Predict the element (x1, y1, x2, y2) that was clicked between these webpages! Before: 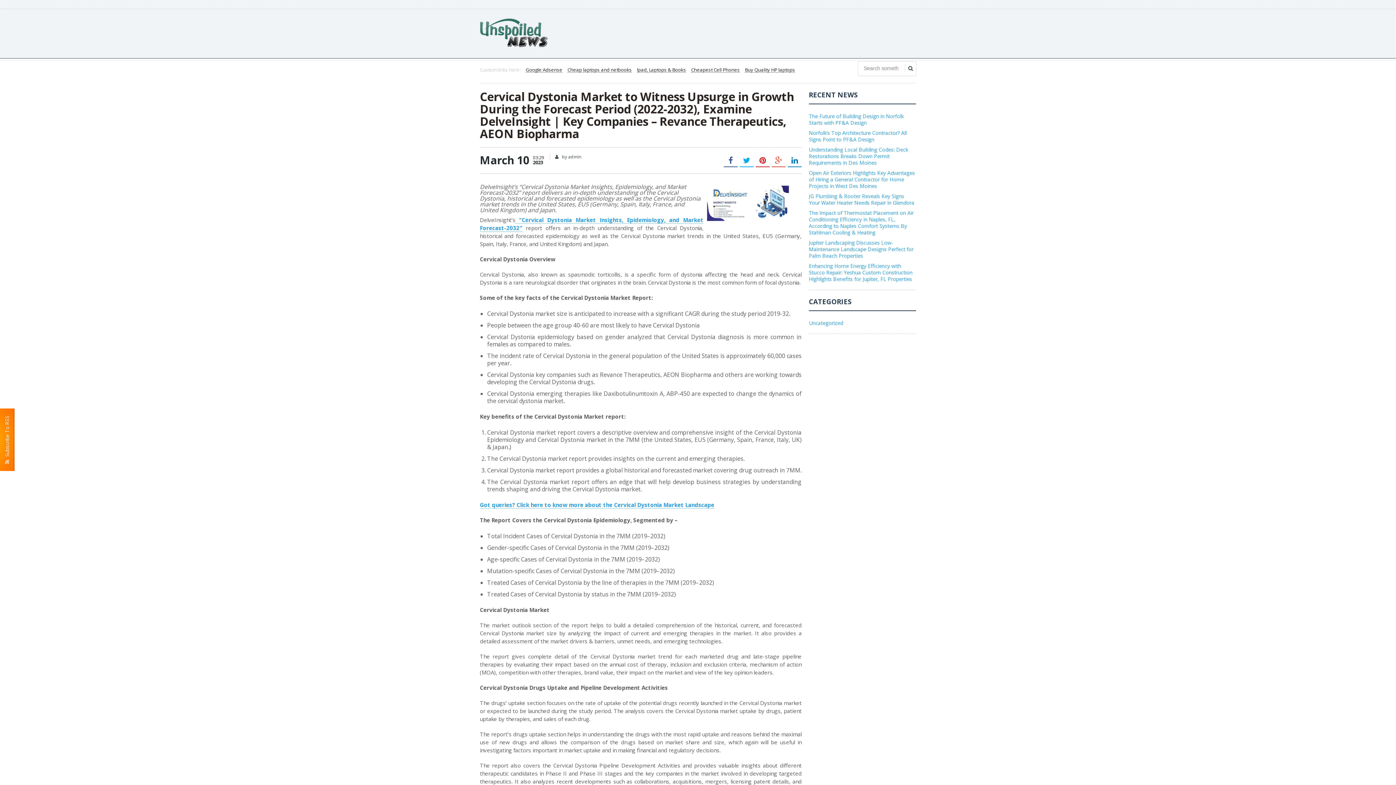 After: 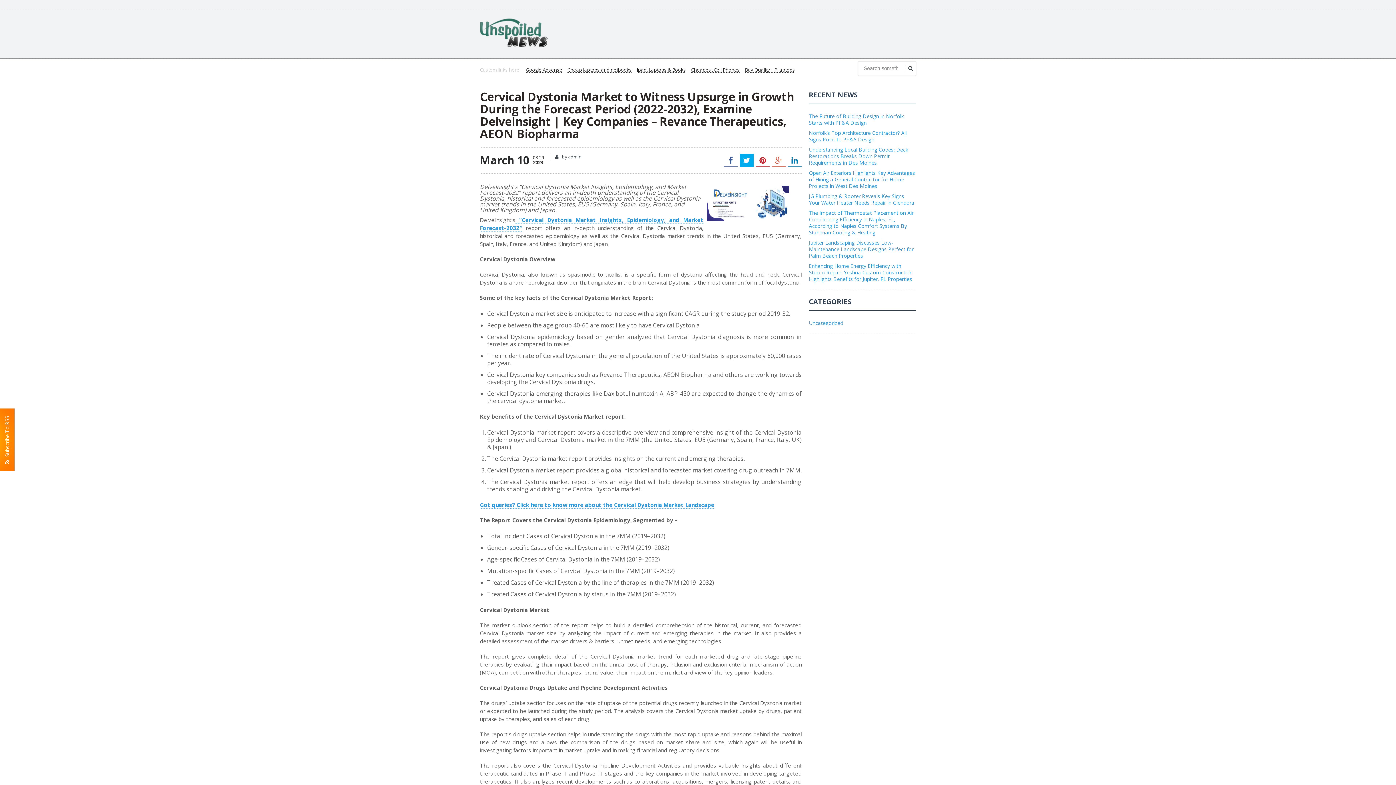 Action: bbox: (740, 153, 753, 167)